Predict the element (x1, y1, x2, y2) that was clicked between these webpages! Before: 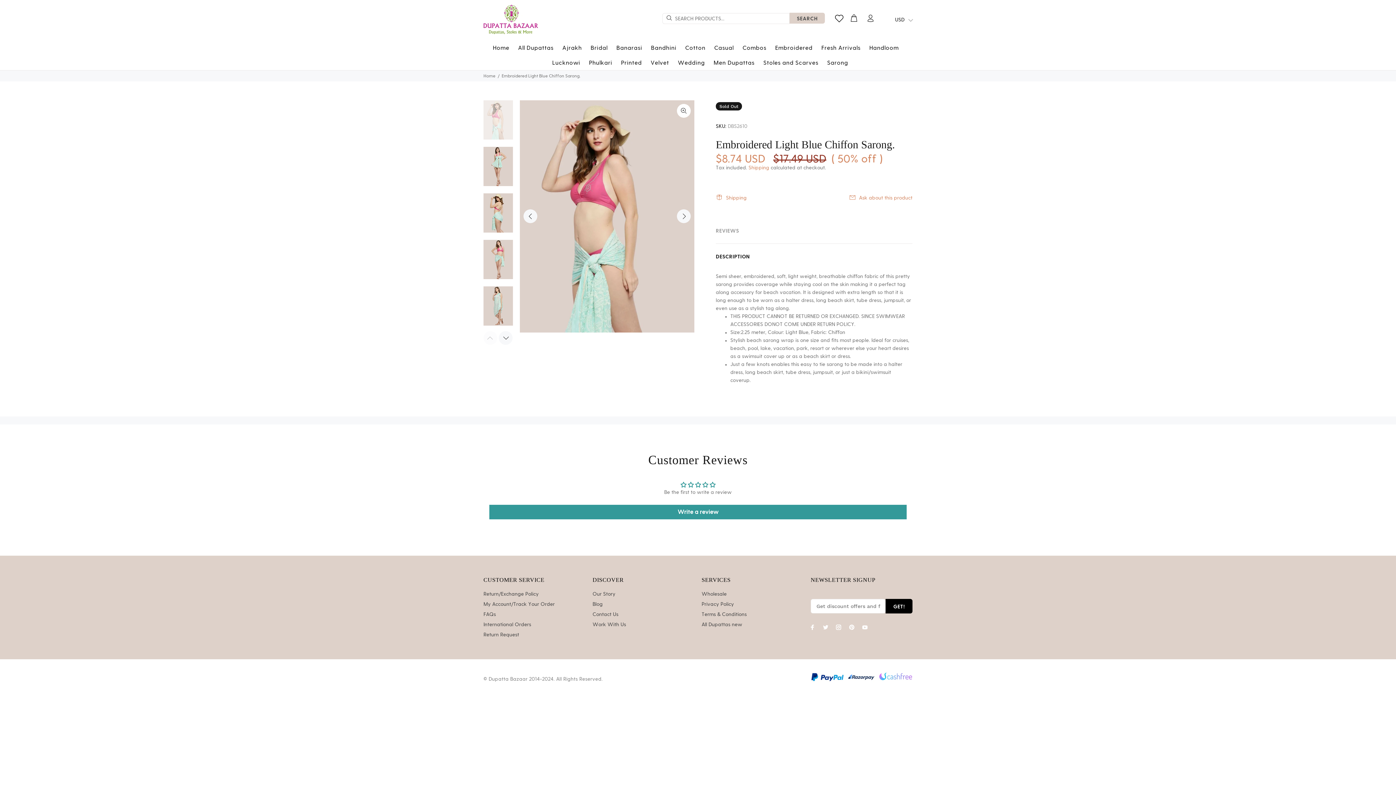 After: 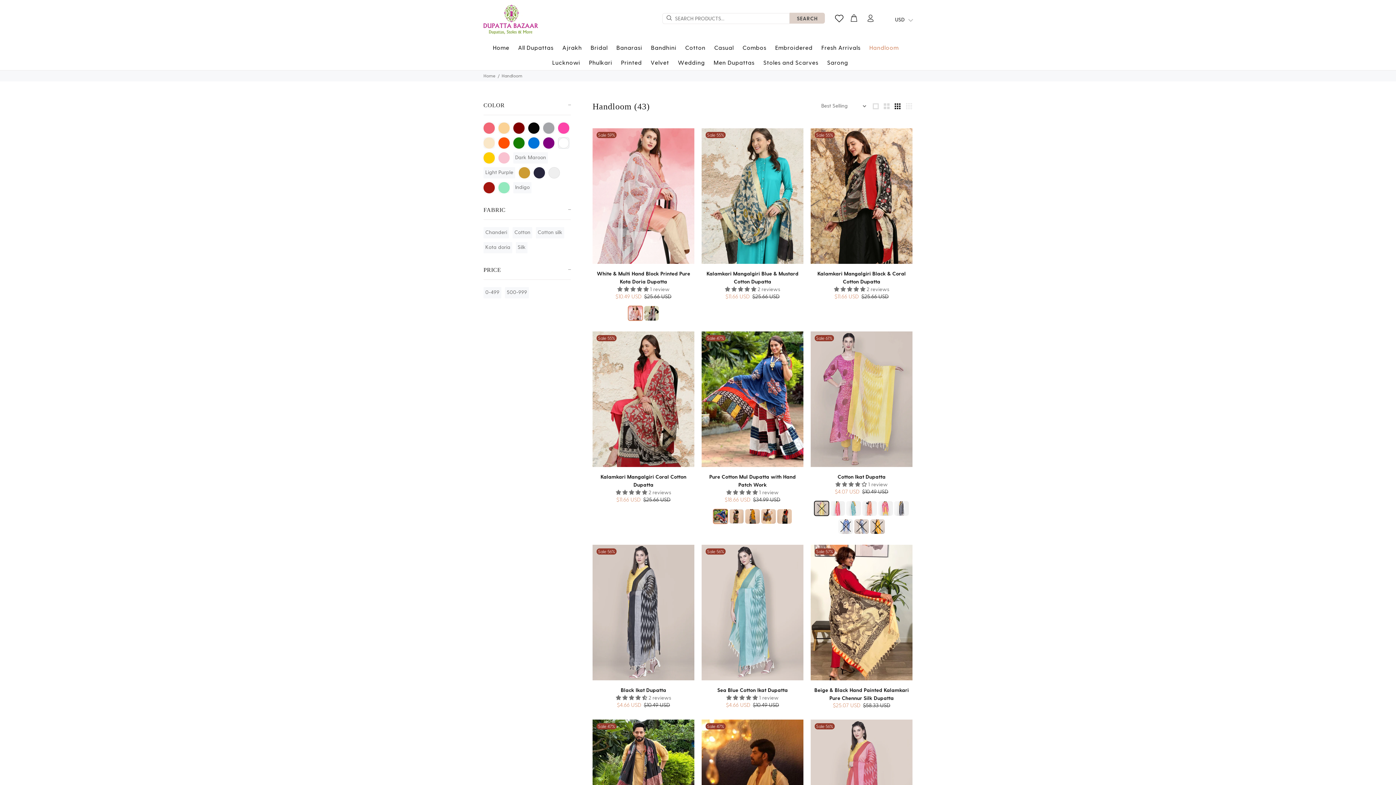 Action: bbox: (865, 40, 903, 55) label: Handloom